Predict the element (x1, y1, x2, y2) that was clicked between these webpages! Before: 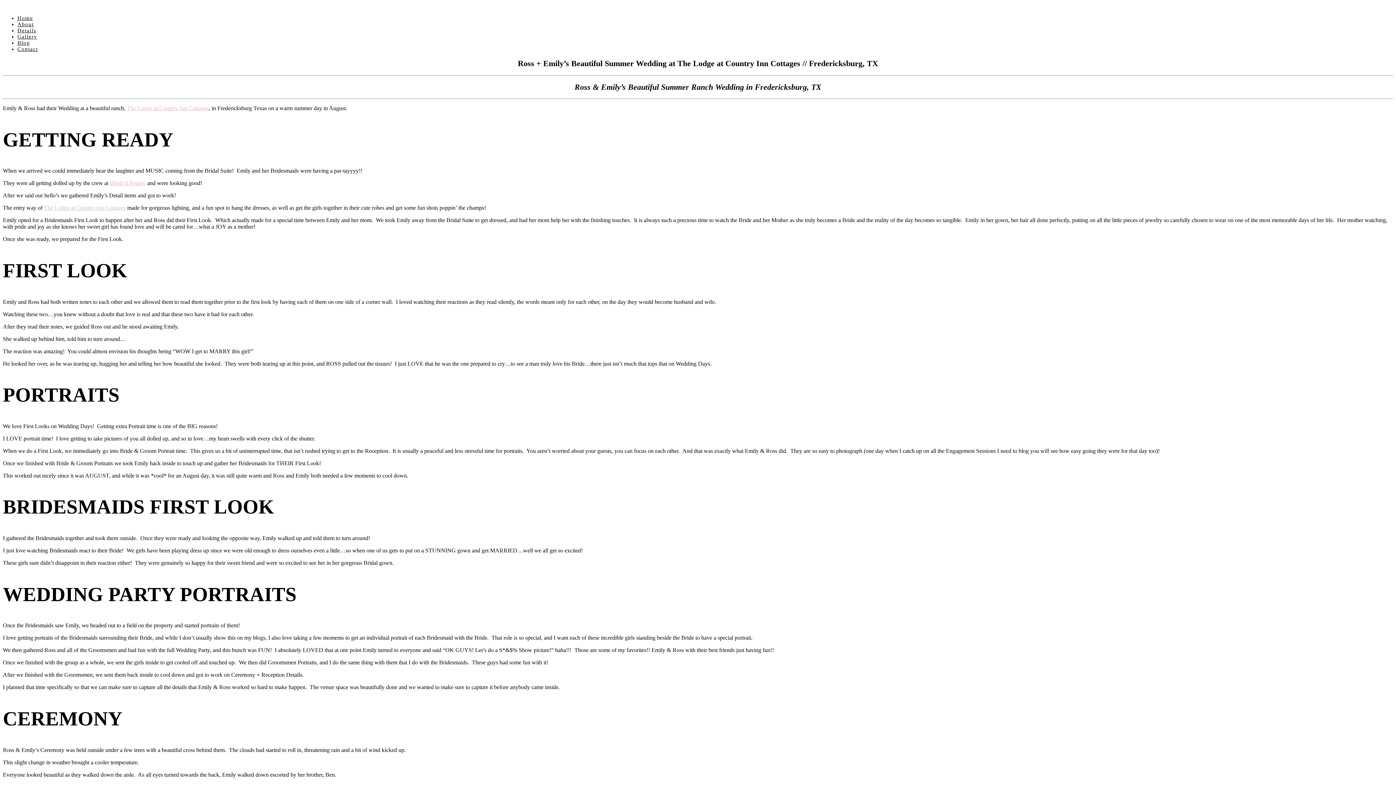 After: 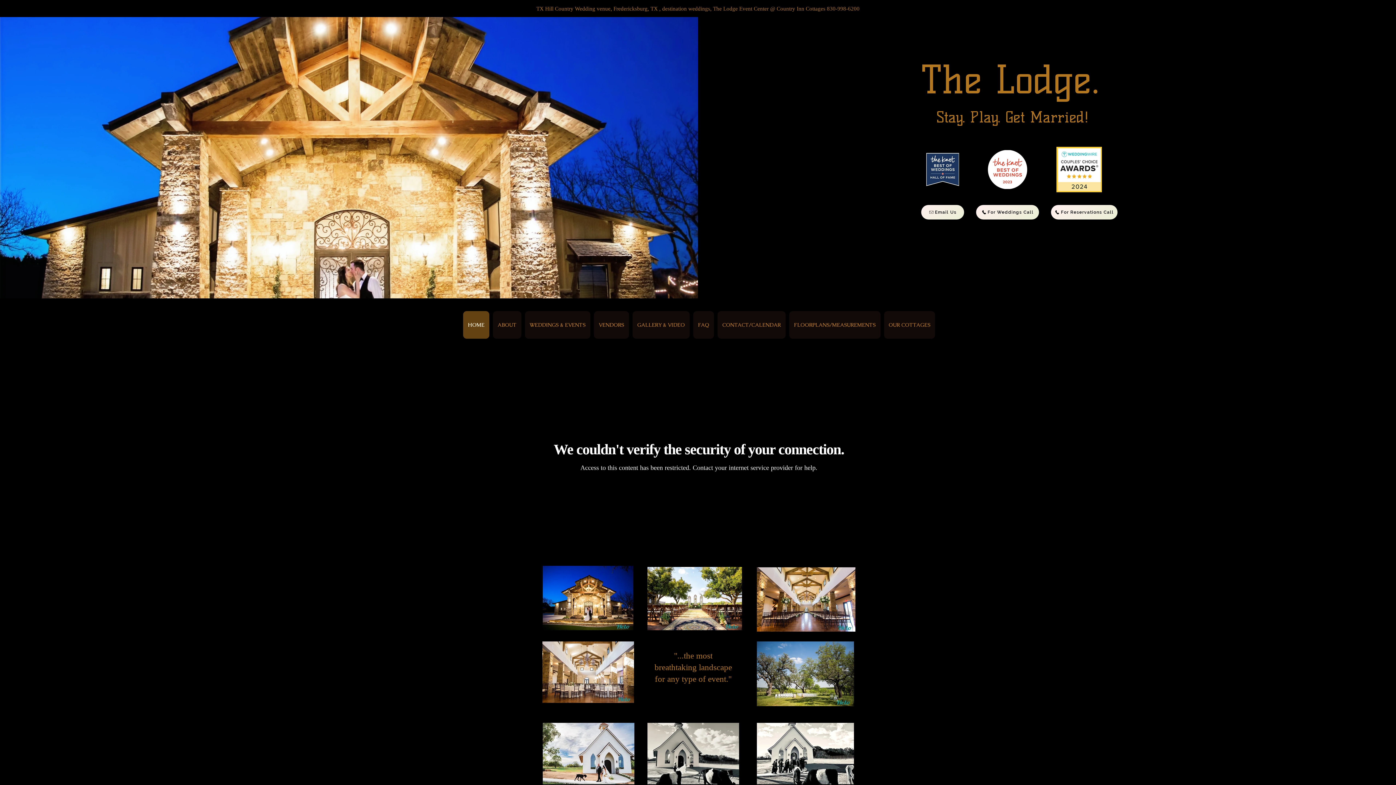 Action: label: The Lodge at Country Inn Cottages bbox: (126, 105, 208, 111)